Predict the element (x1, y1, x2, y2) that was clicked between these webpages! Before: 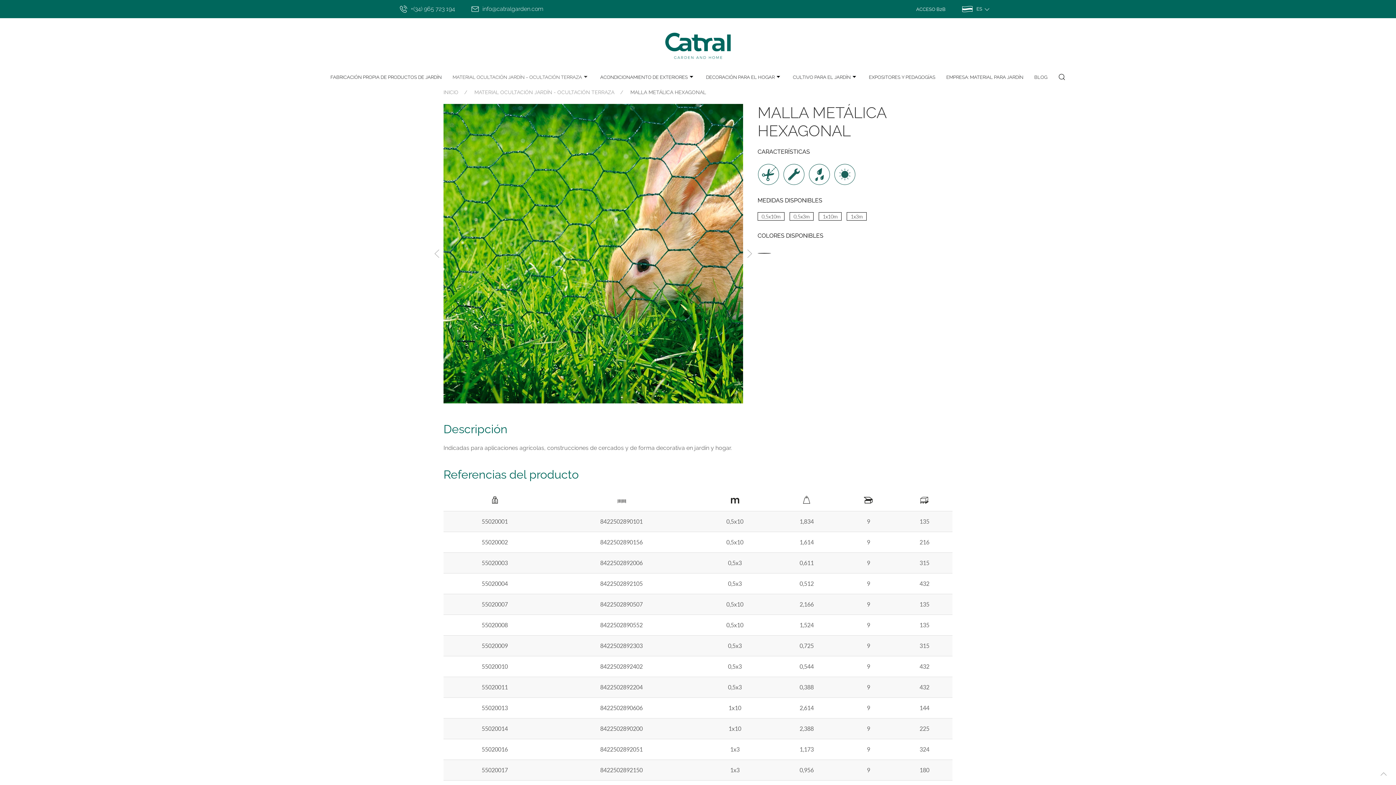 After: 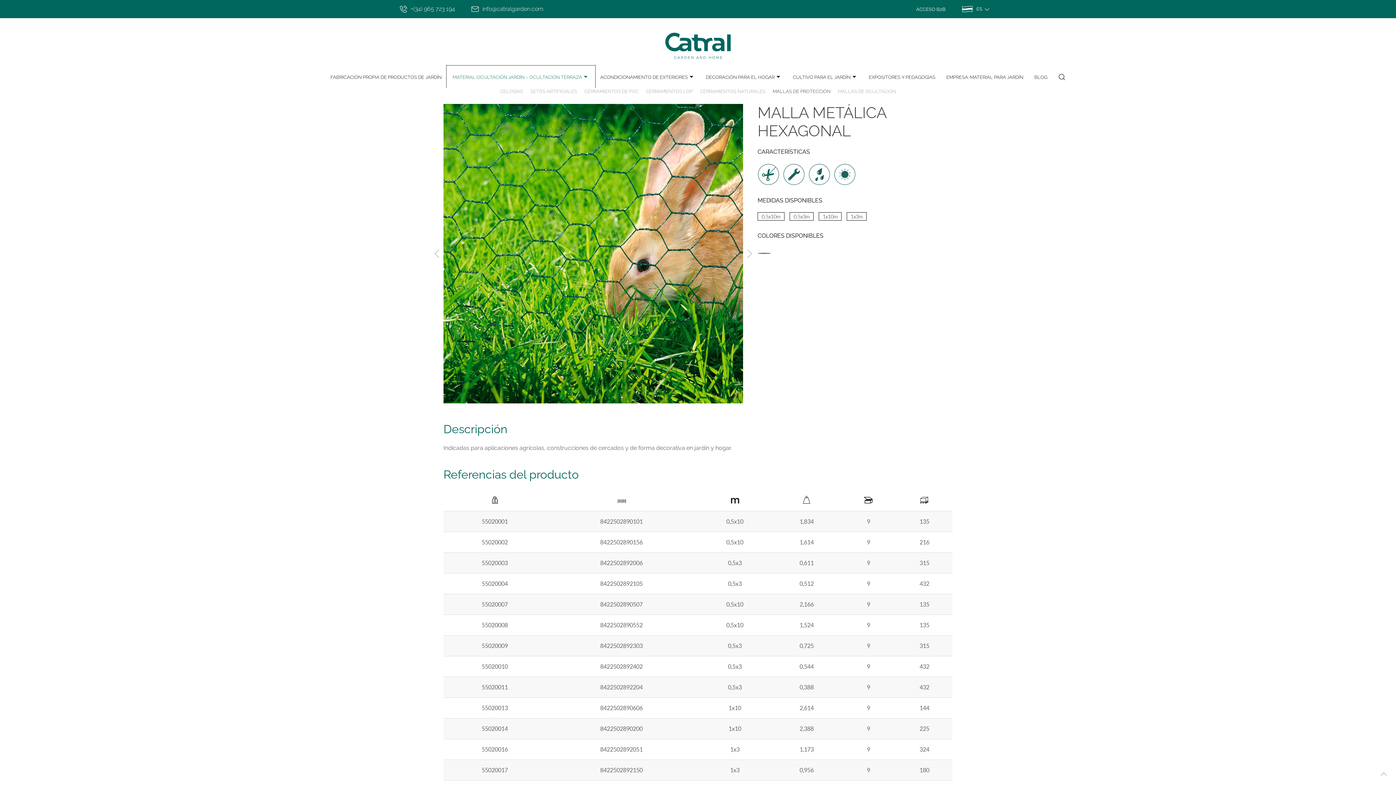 Action: label: MATERIAL OCULTACIÓN JARDÍN – OCULTACIÓN TERRAZA bbox: (447, 66, 594, 88)